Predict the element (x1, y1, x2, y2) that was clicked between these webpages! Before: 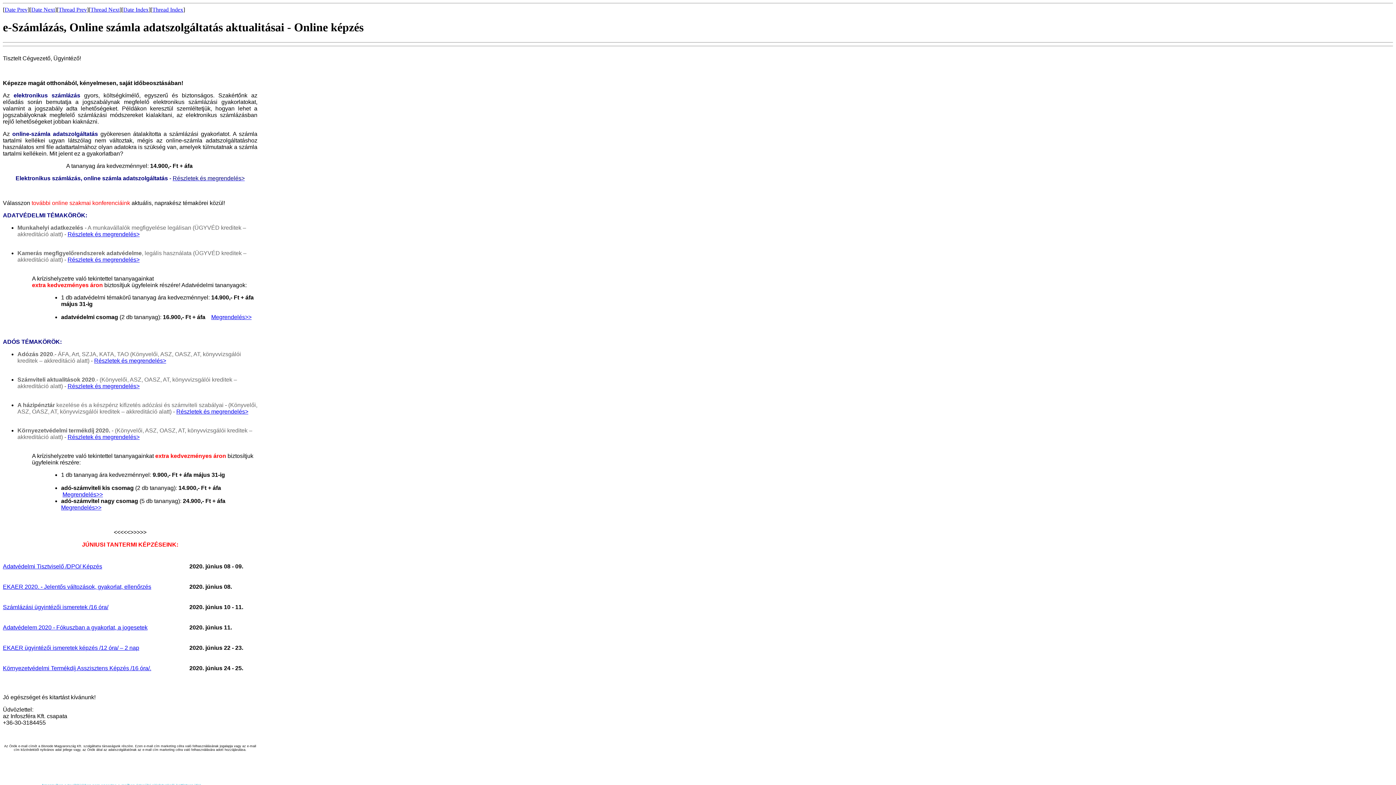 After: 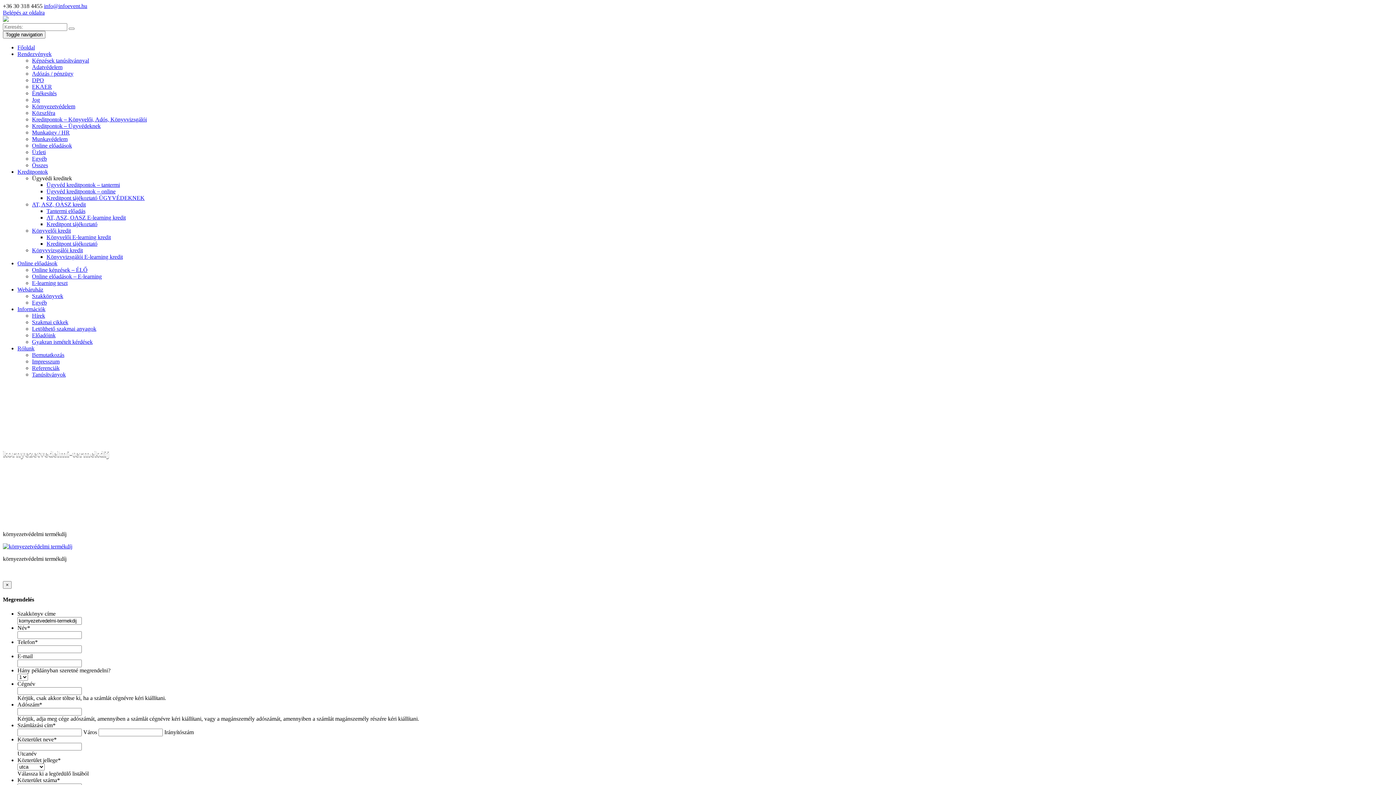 Action: bbox: (2, 665, 151, 671) label: Környezetvédelmi Termékdíj Asszisztens Képzés /16 óra/.